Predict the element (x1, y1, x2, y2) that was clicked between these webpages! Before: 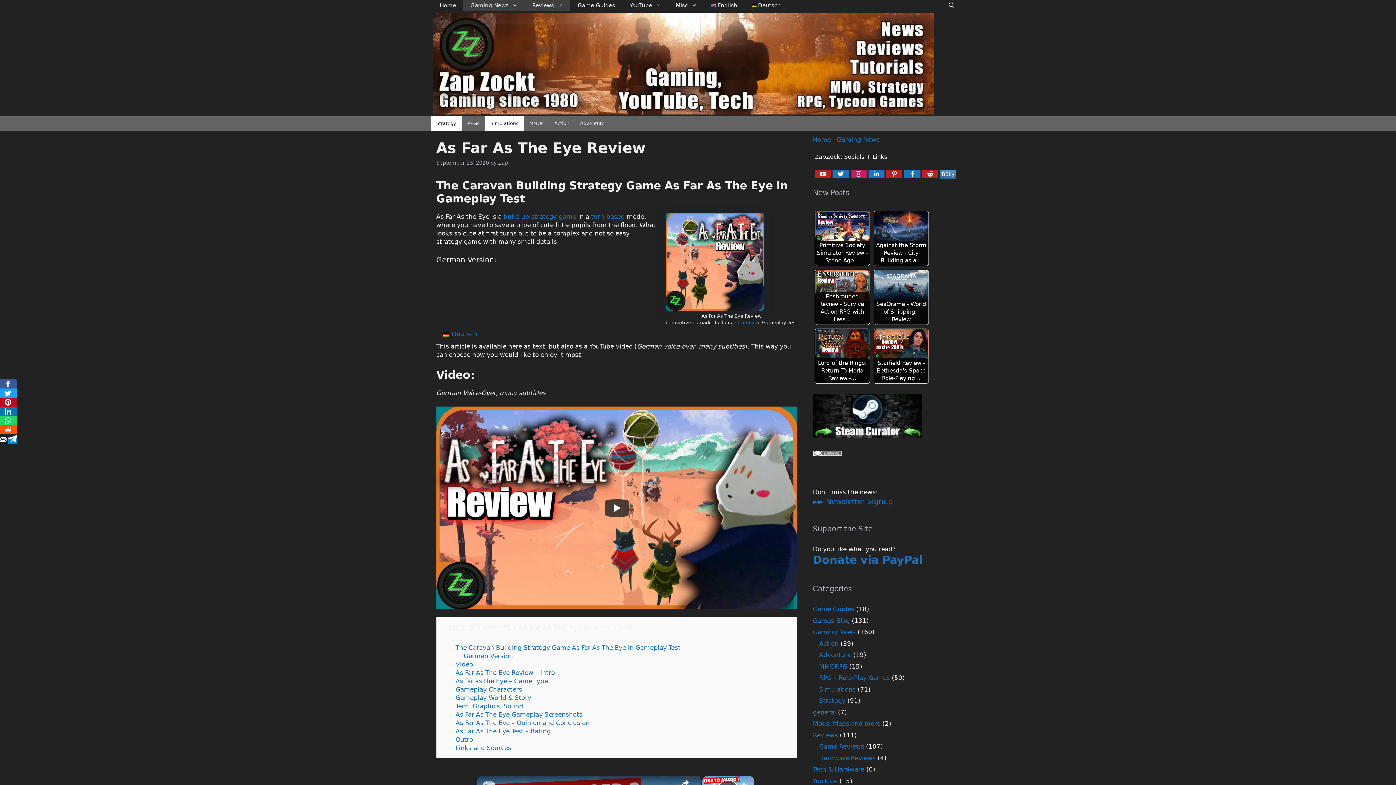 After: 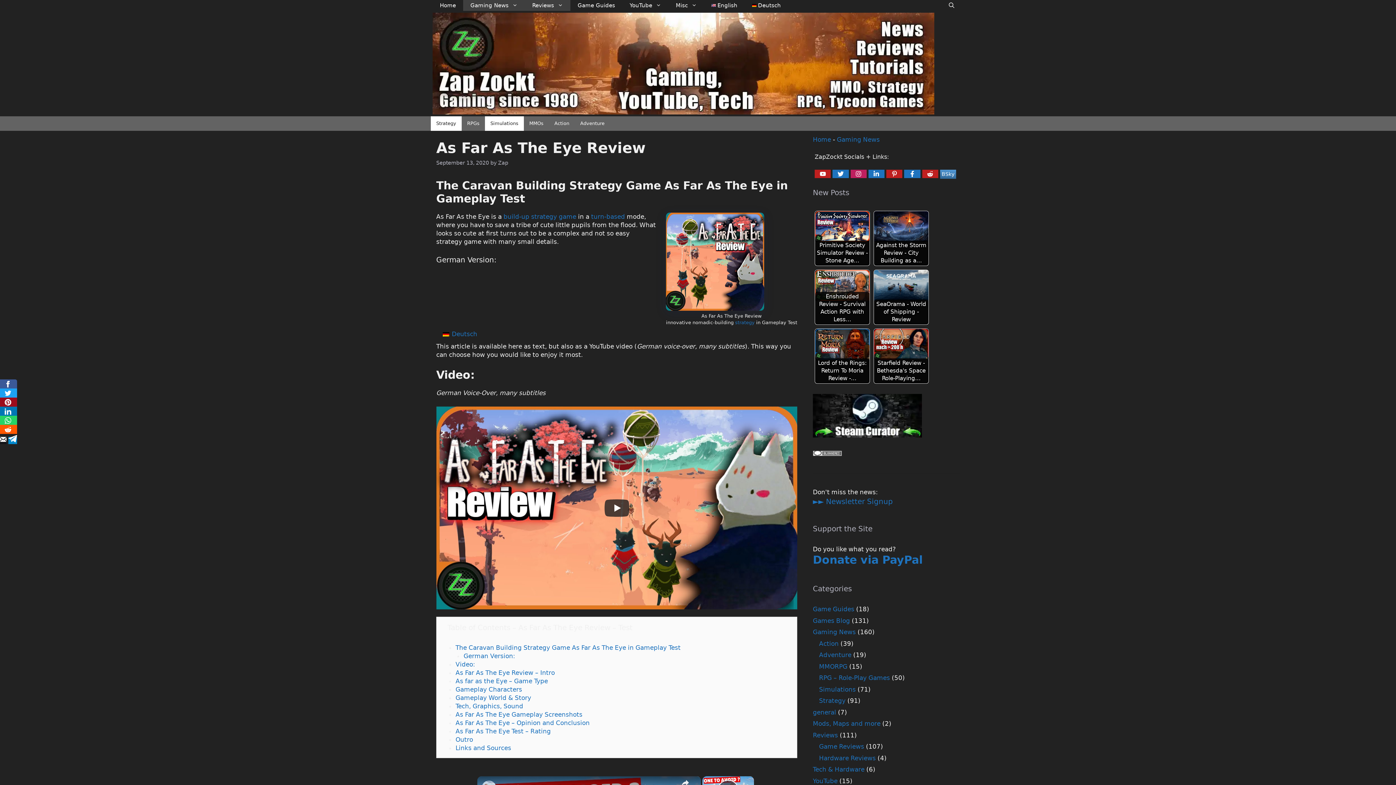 Action: bbox: (0, 397, 17, 406)